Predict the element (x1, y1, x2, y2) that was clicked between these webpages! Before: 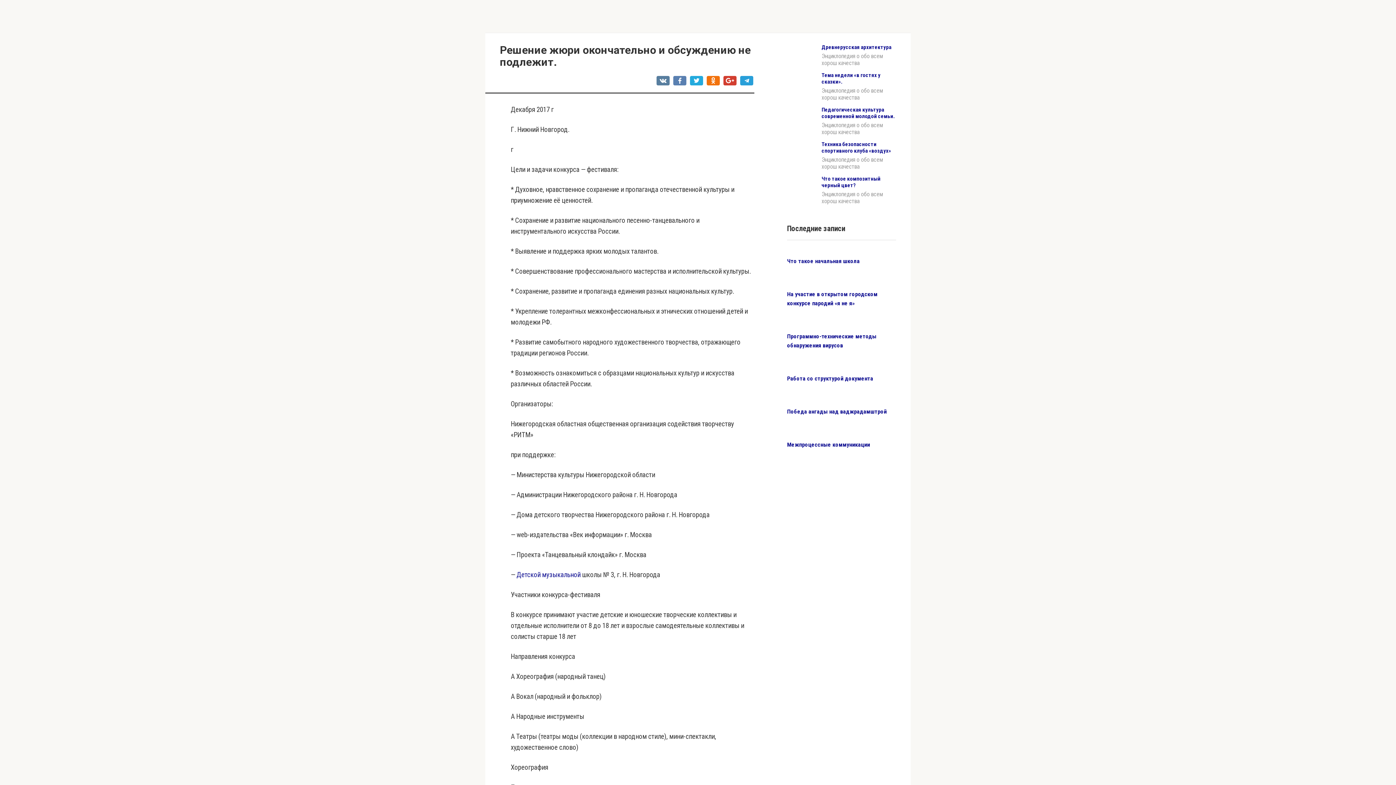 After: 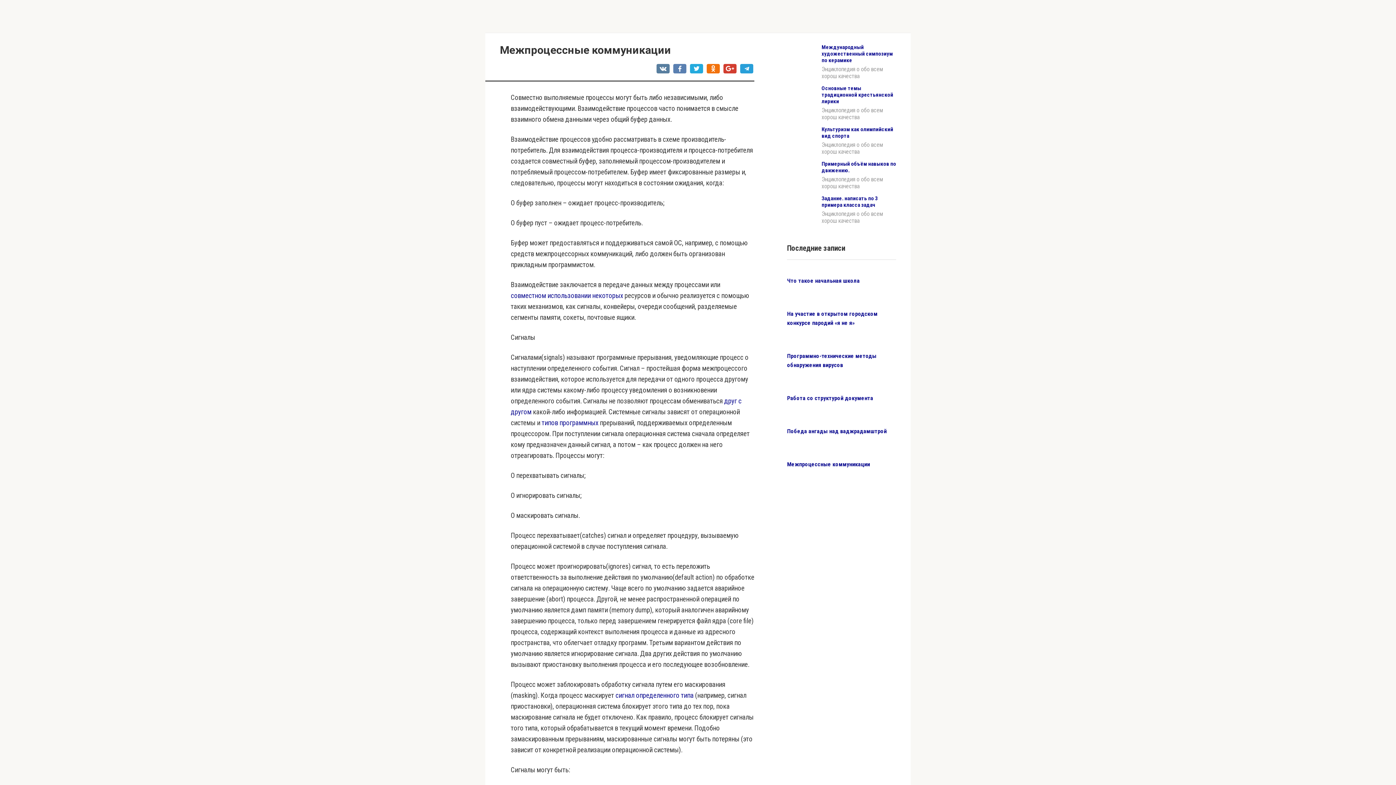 Action: label: Межпроцессные коммуникации bbox: (787, 441, 870, 448)